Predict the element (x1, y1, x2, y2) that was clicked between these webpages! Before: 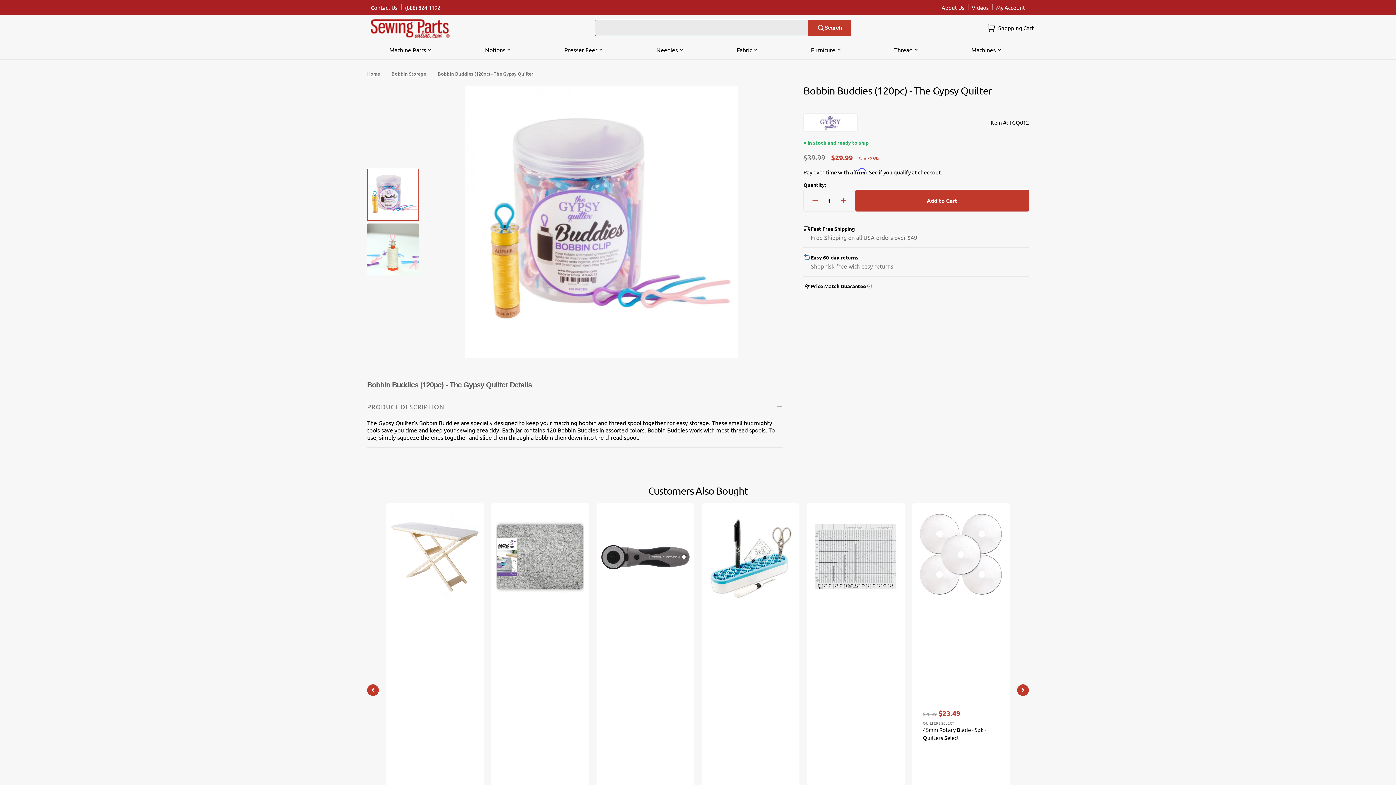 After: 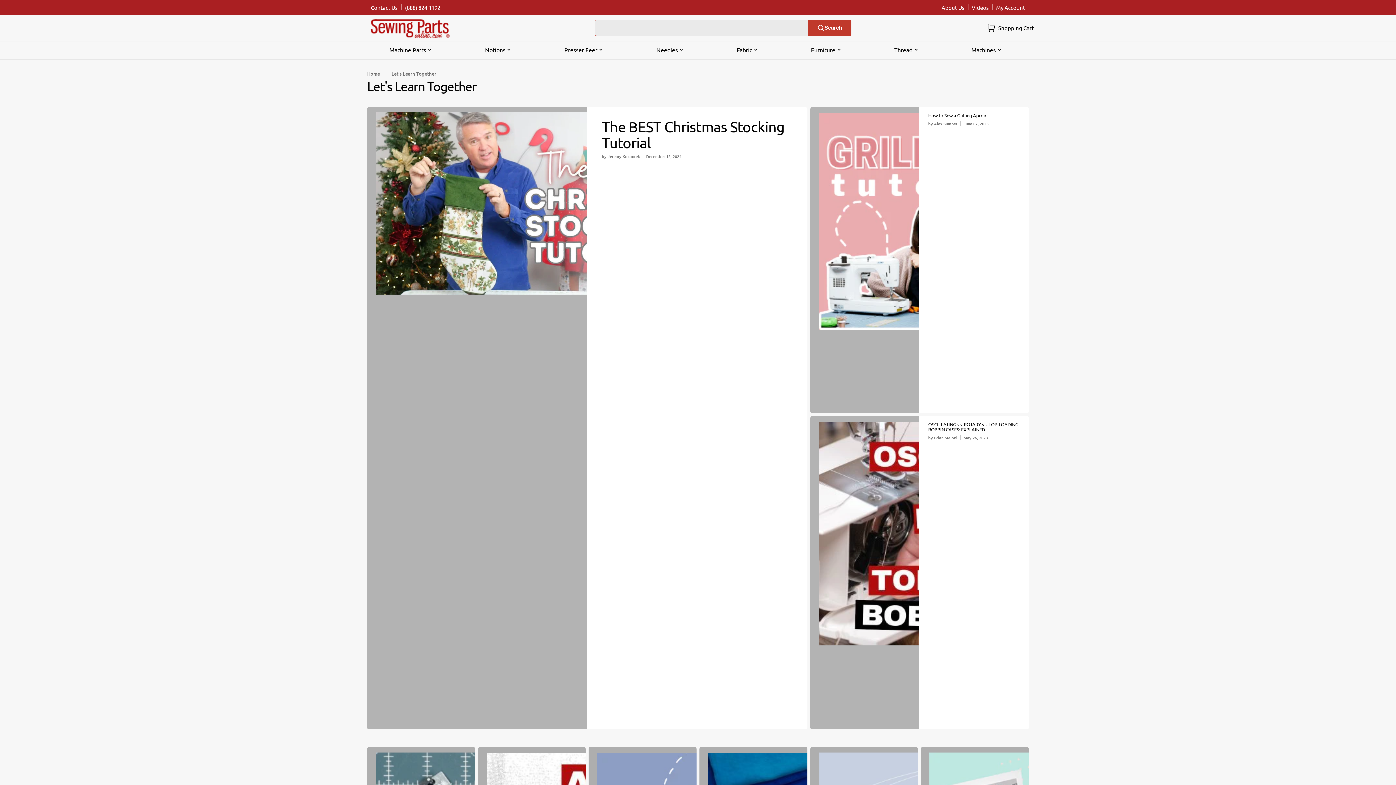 Action: bbox: (968, 0, 992, 14) label: Videos